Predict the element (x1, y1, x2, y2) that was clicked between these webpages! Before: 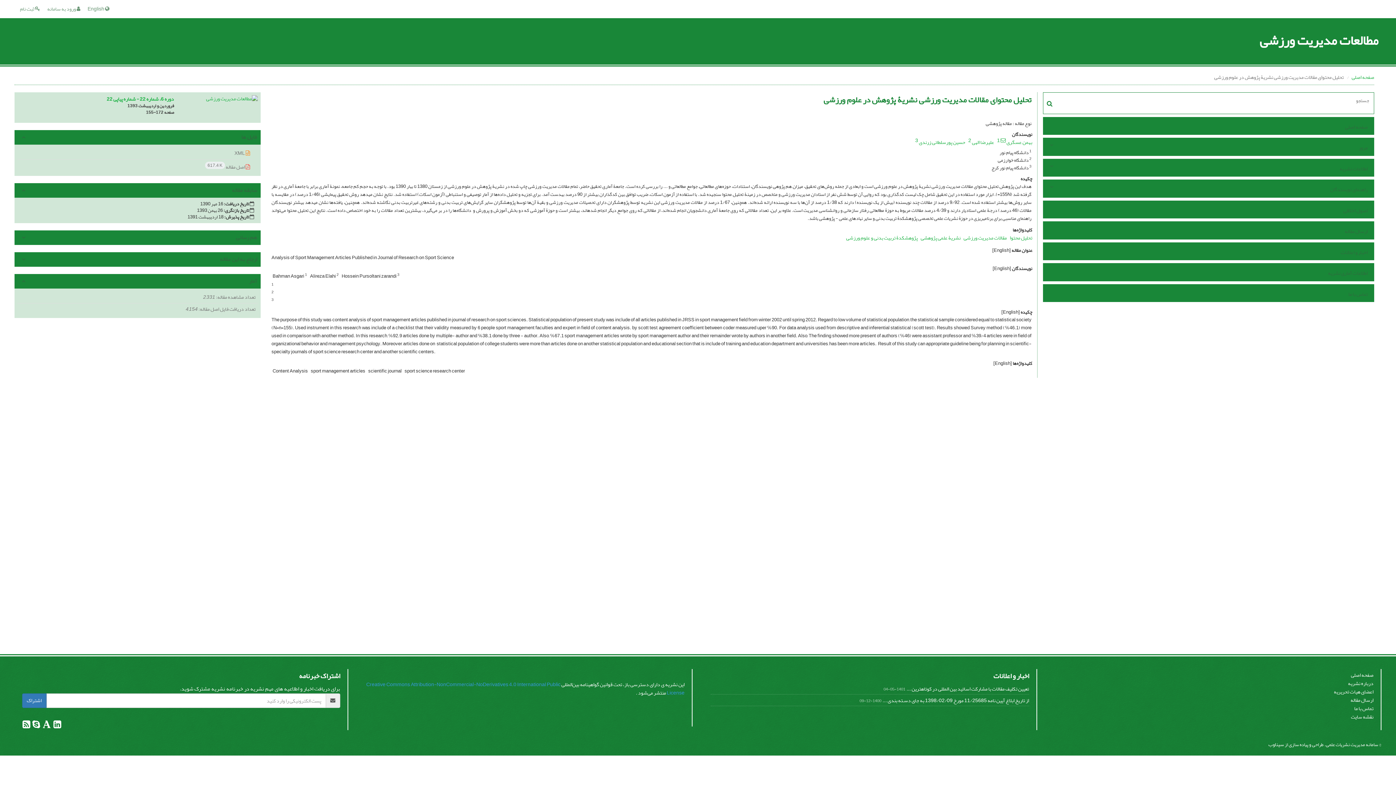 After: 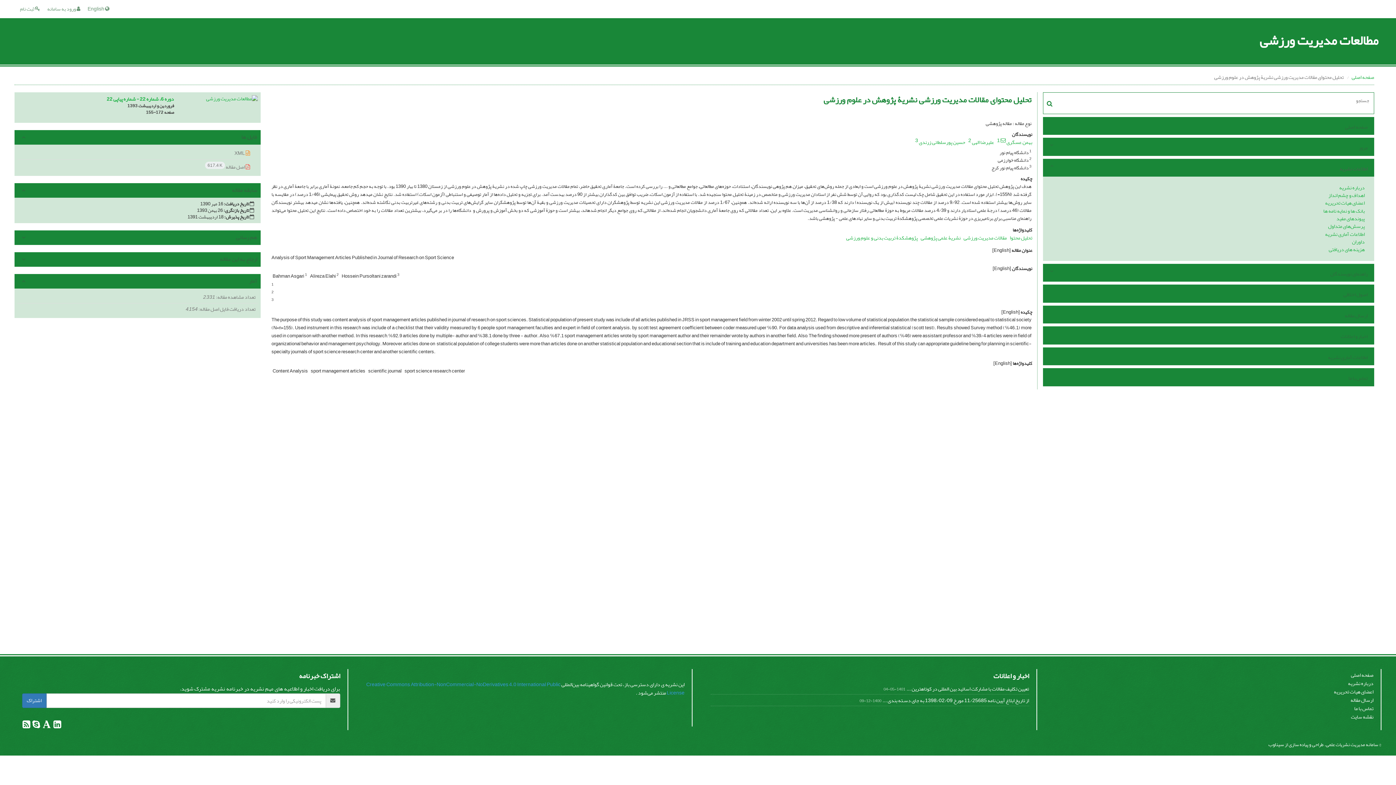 Action: bbox: (1058, 163, 1369, 174) label: اطلاعات نشریه